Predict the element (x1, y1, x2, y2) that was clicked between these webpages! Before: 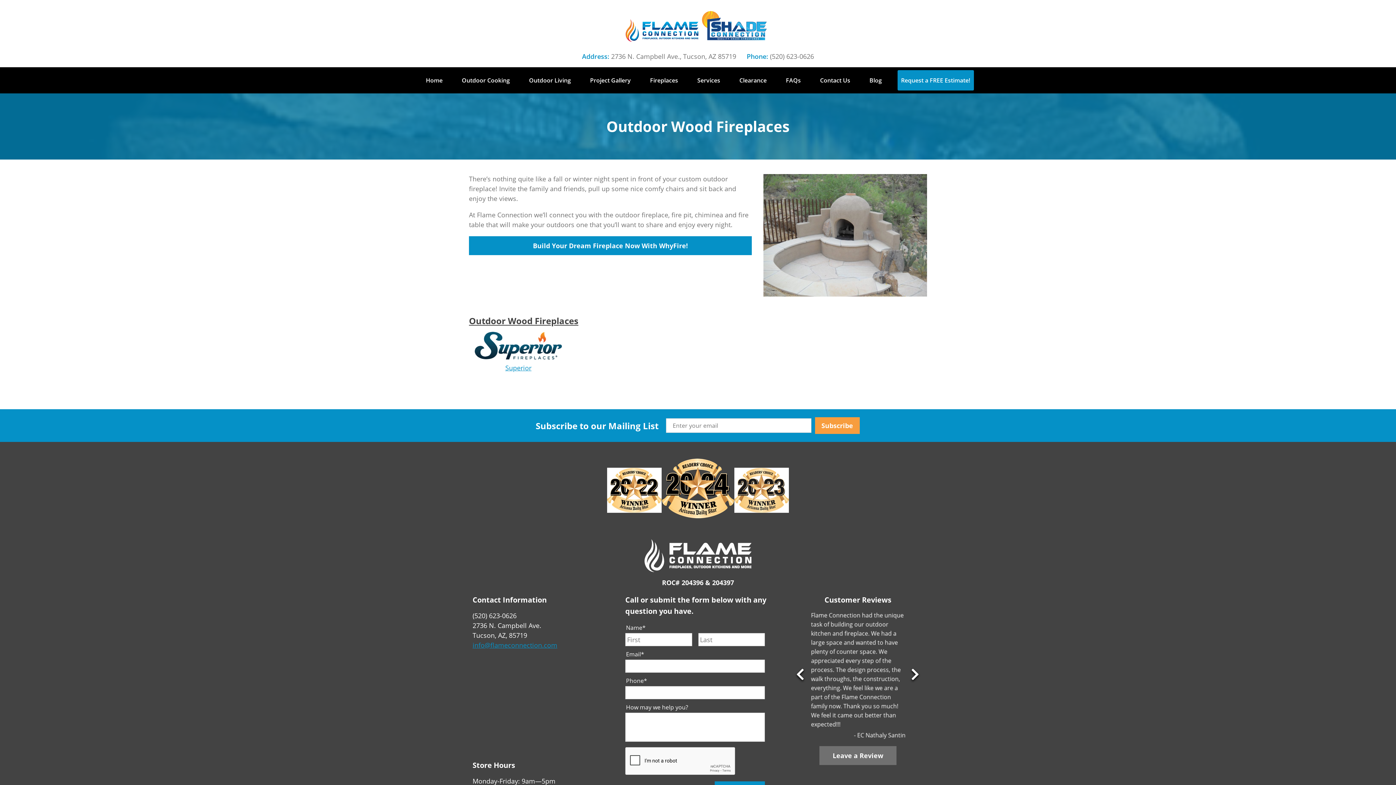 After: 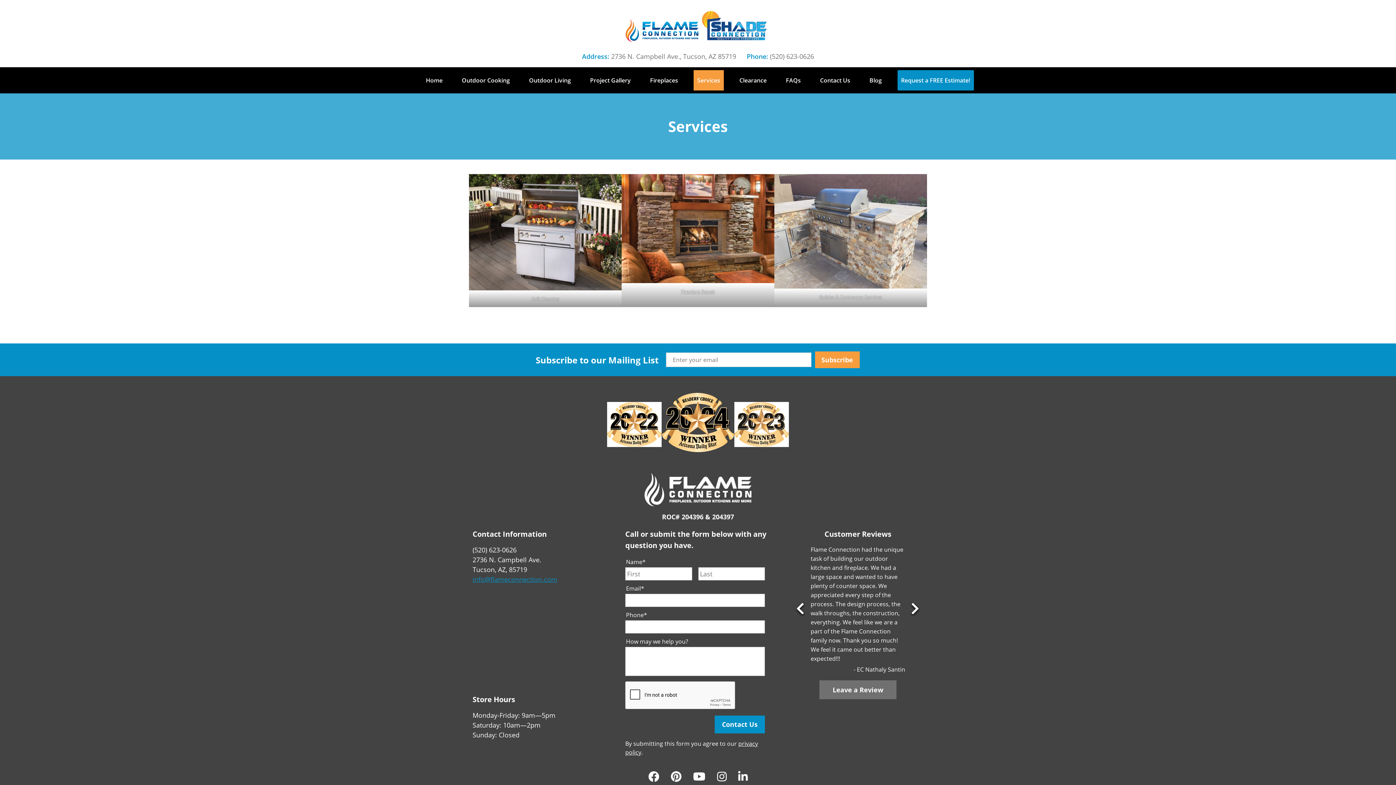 Action: label: Services bbox: (693, 70, 723, 90)